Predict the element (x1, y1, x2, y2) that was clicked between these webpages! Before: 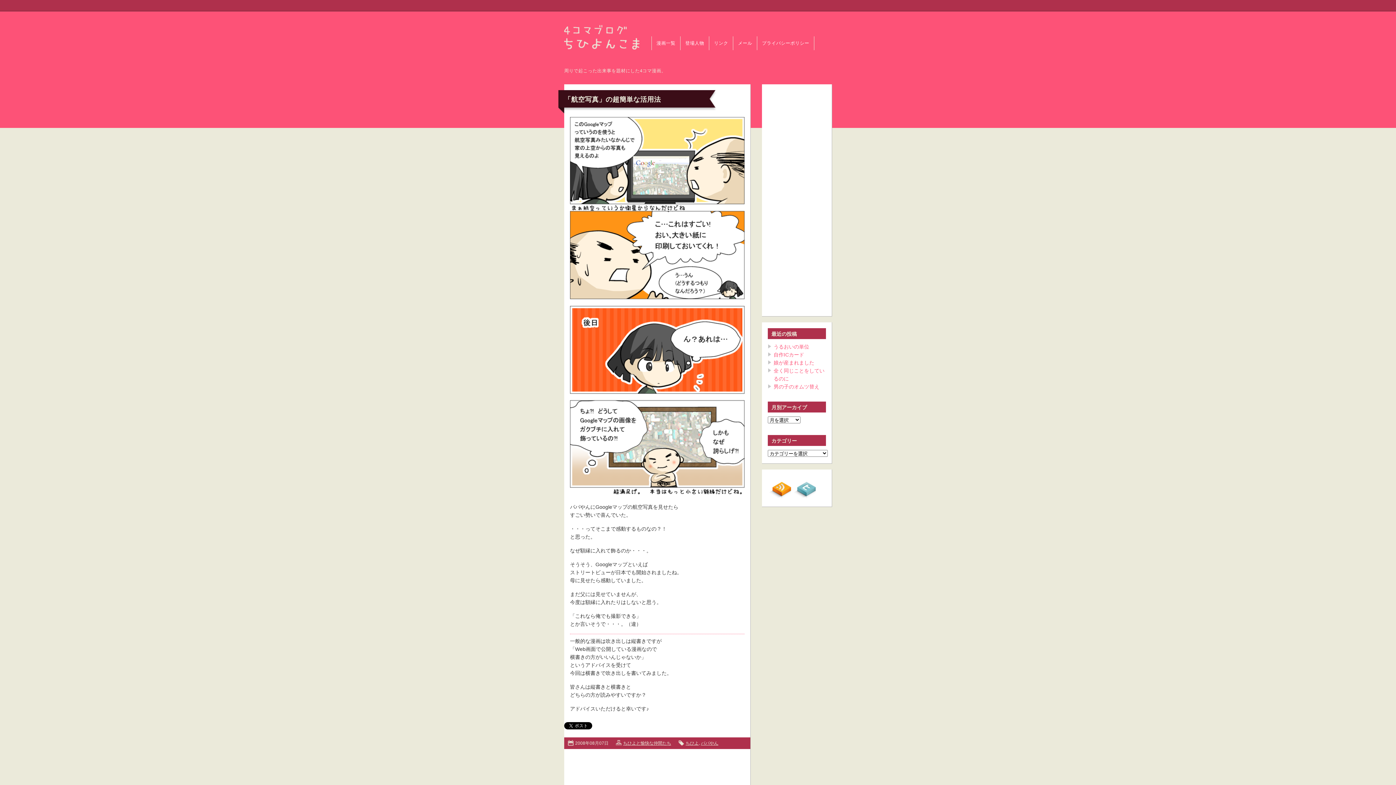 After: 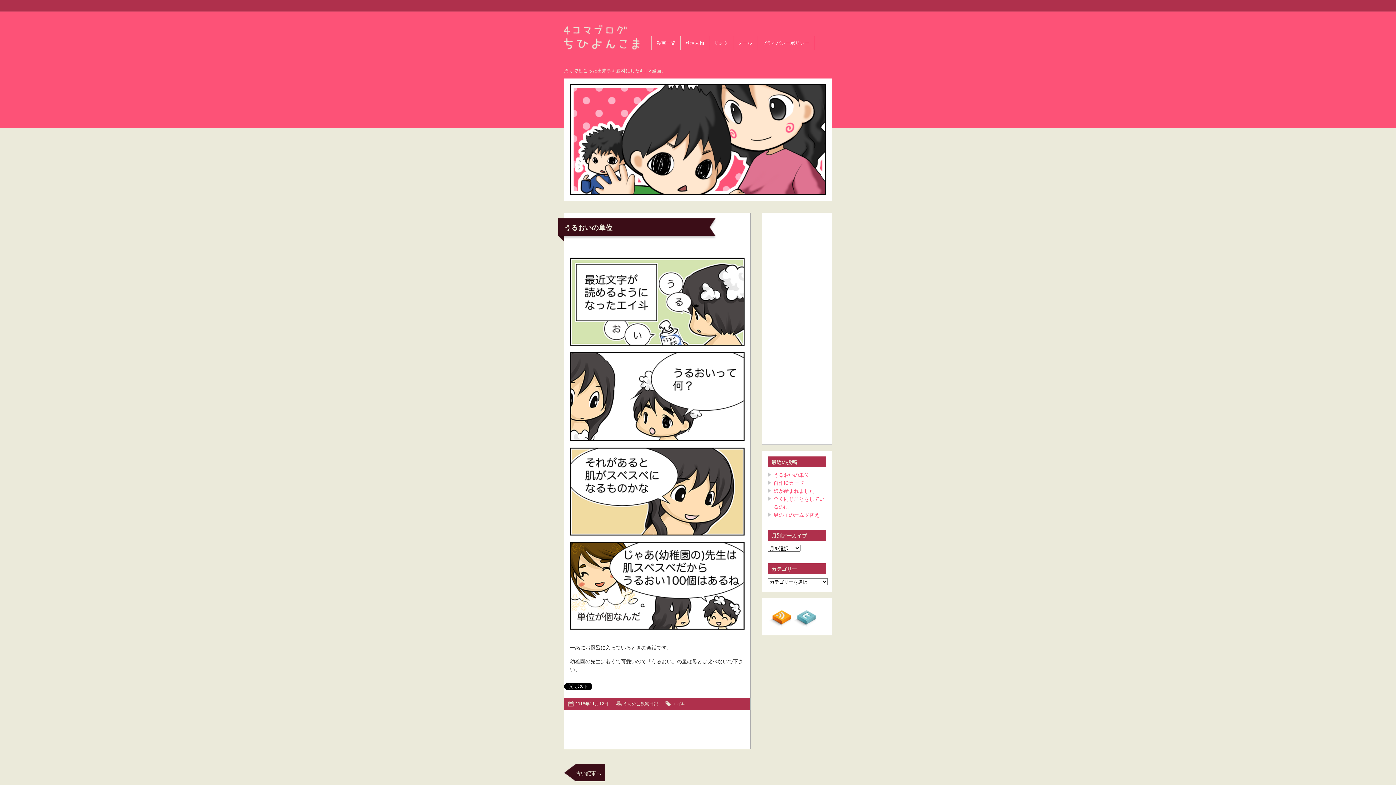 Action: bbox: (564, 43, 642, 54)